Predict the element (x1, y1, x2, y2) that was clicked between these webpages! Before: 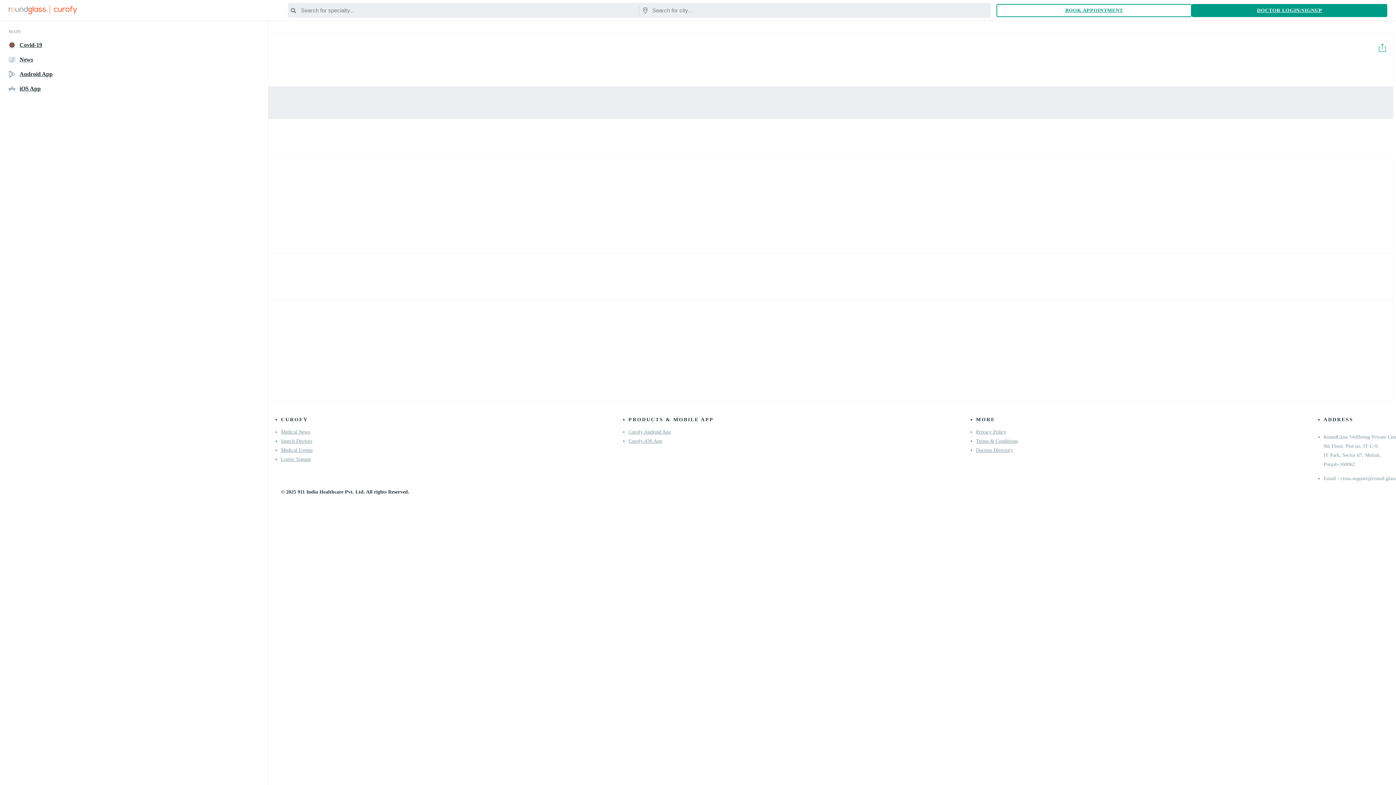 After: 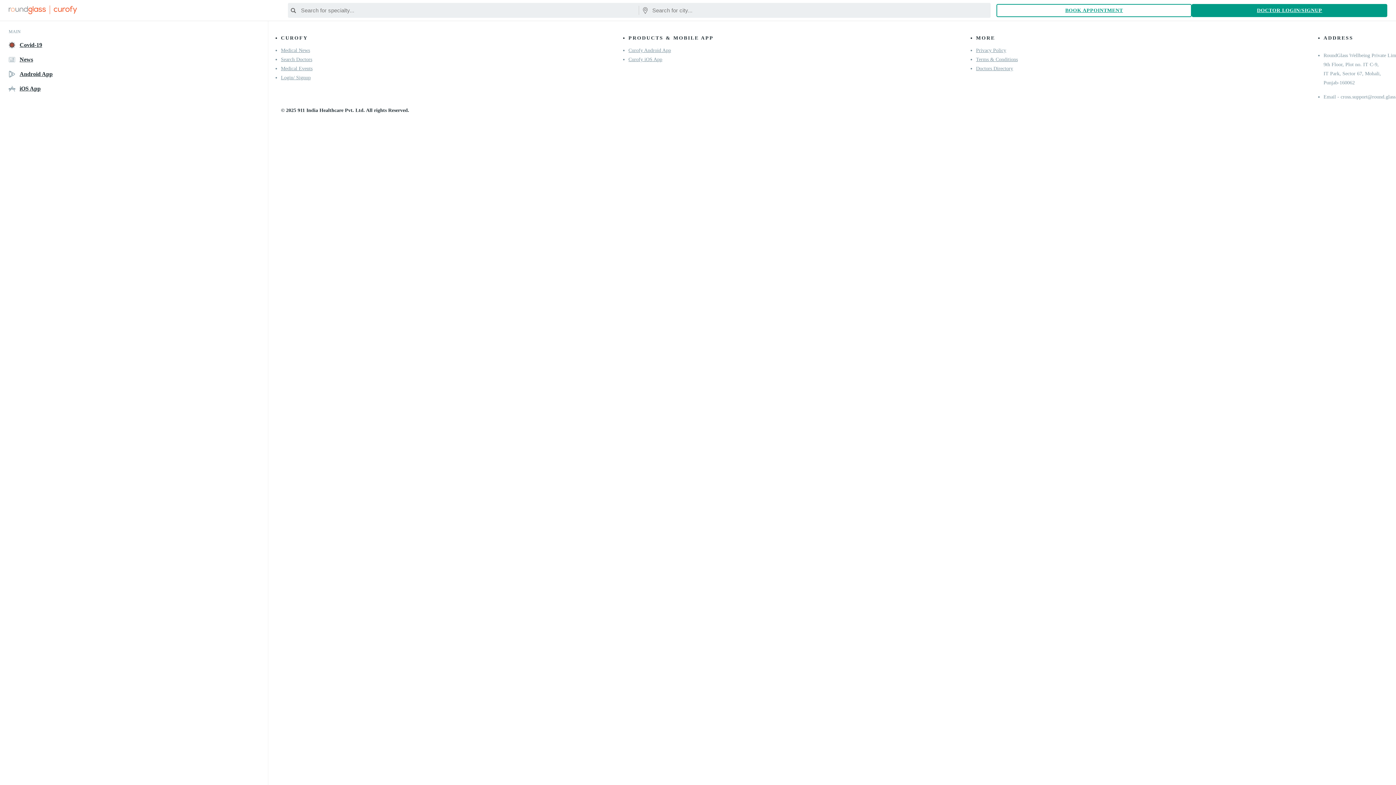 Action: label: Unani Medicine Practitioner in Srinagar bbox: (8, 358, 1387, 365)